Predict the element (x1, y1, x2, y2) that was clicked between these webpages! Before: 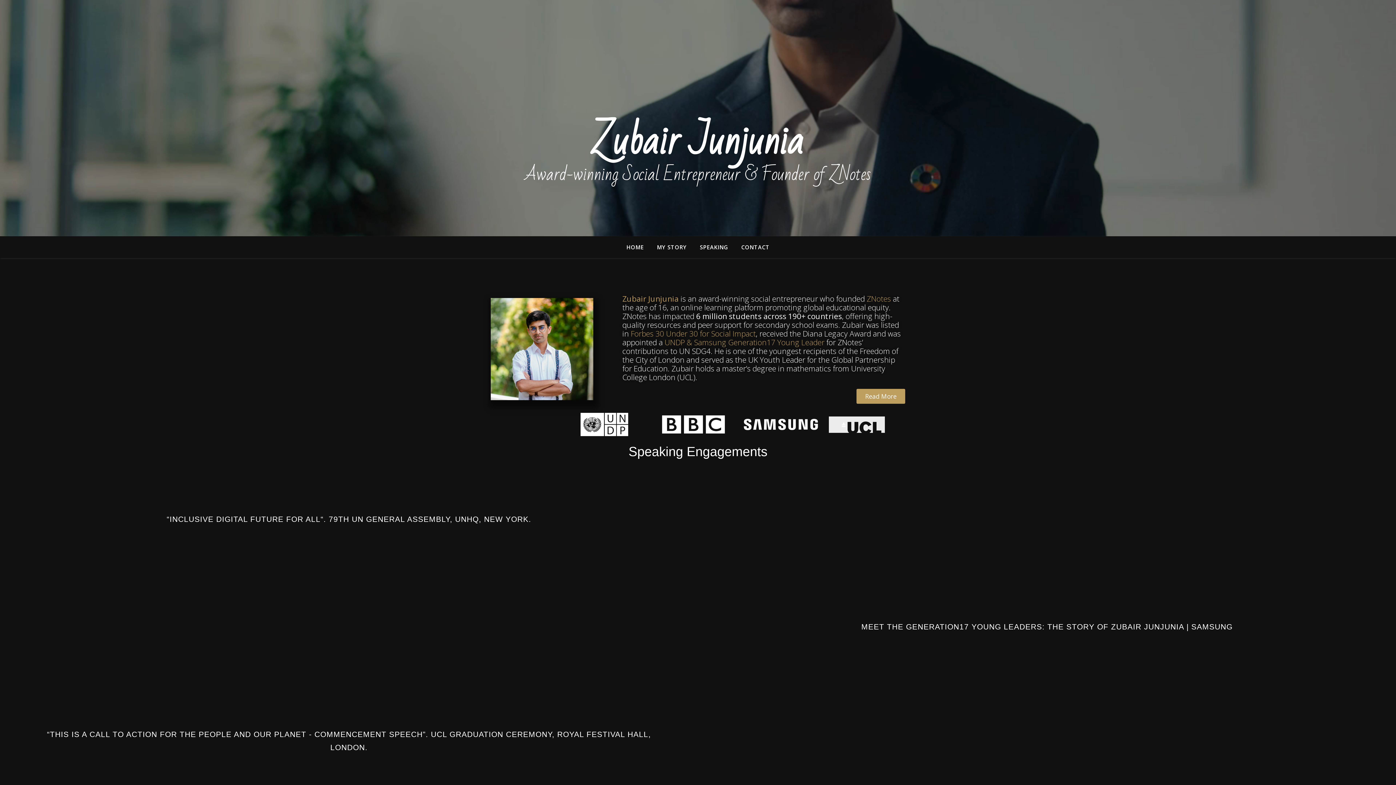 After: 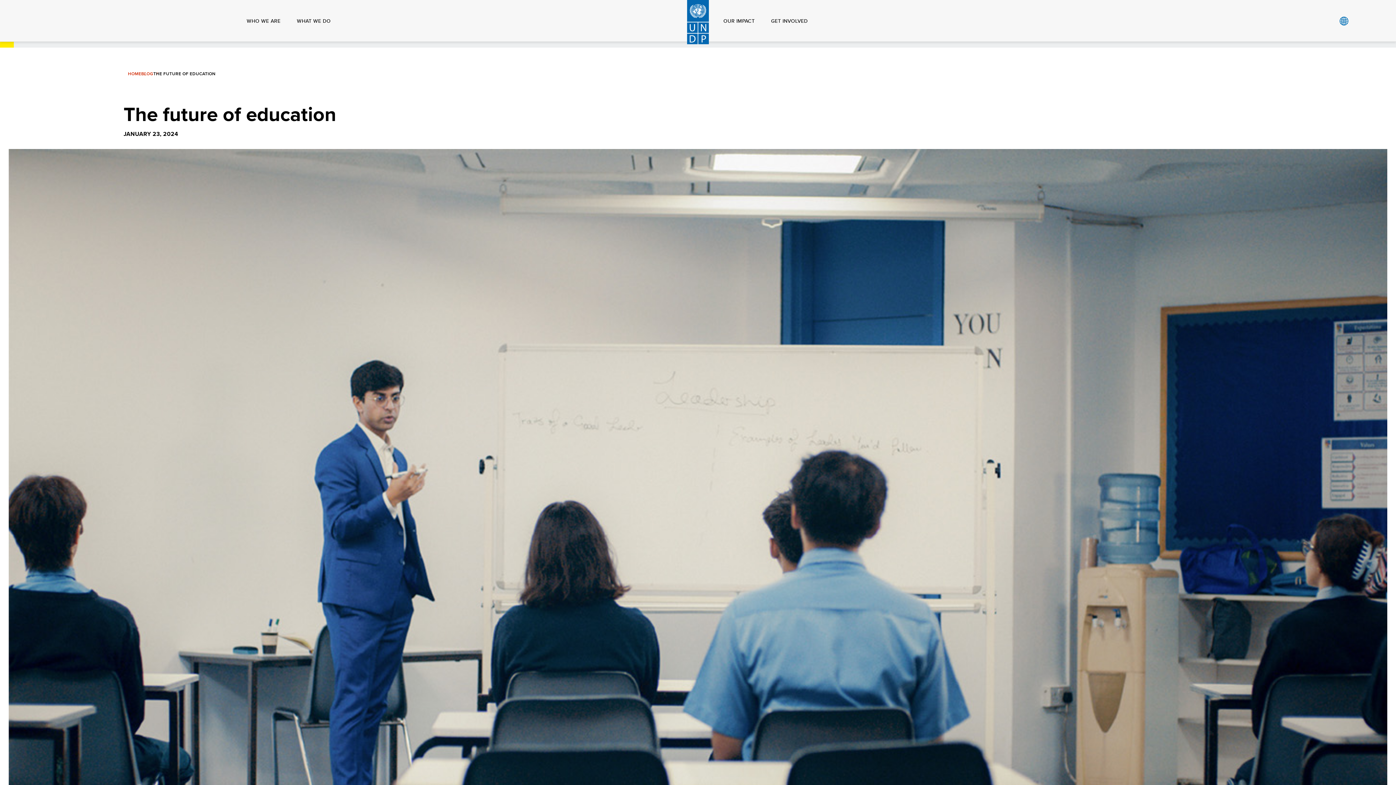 Action: bbox: (577, 413, 631, 436)